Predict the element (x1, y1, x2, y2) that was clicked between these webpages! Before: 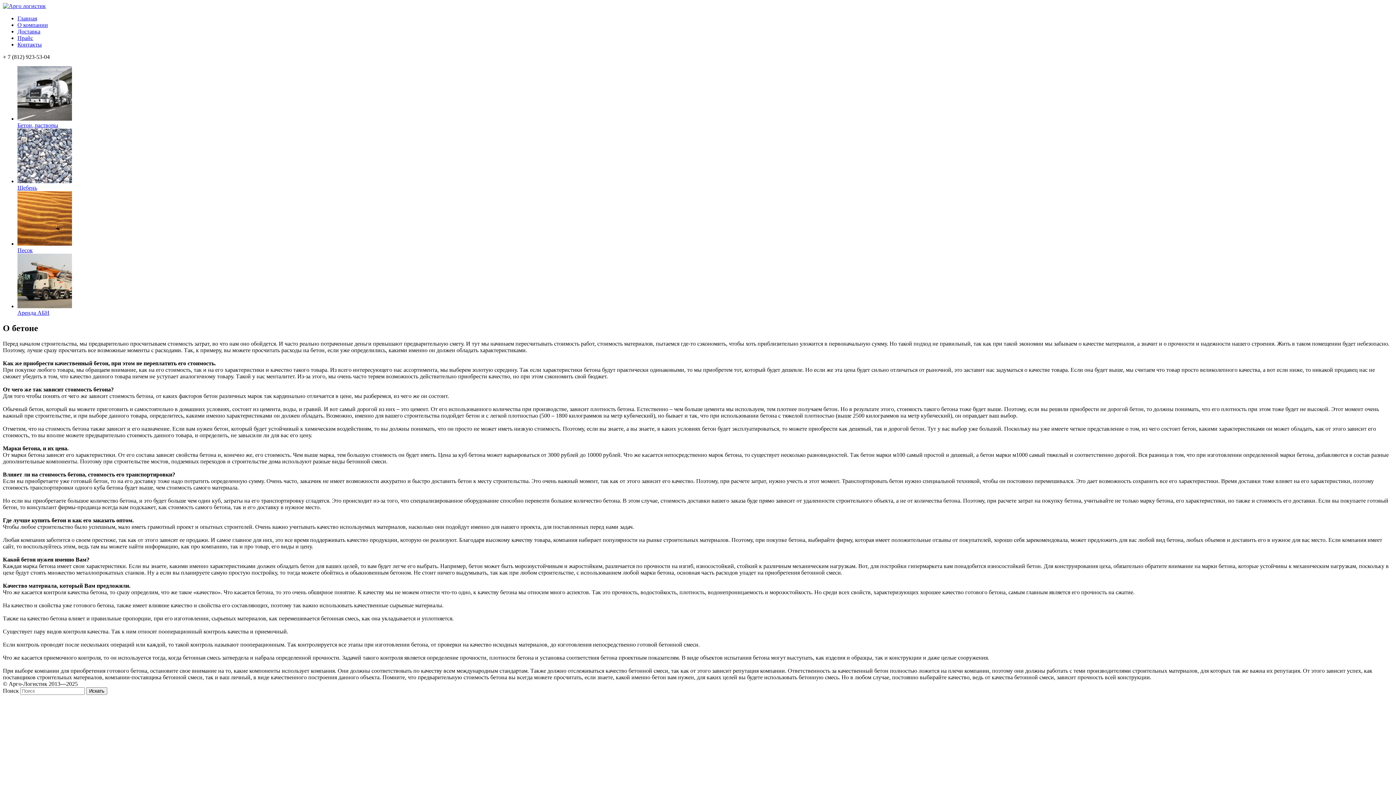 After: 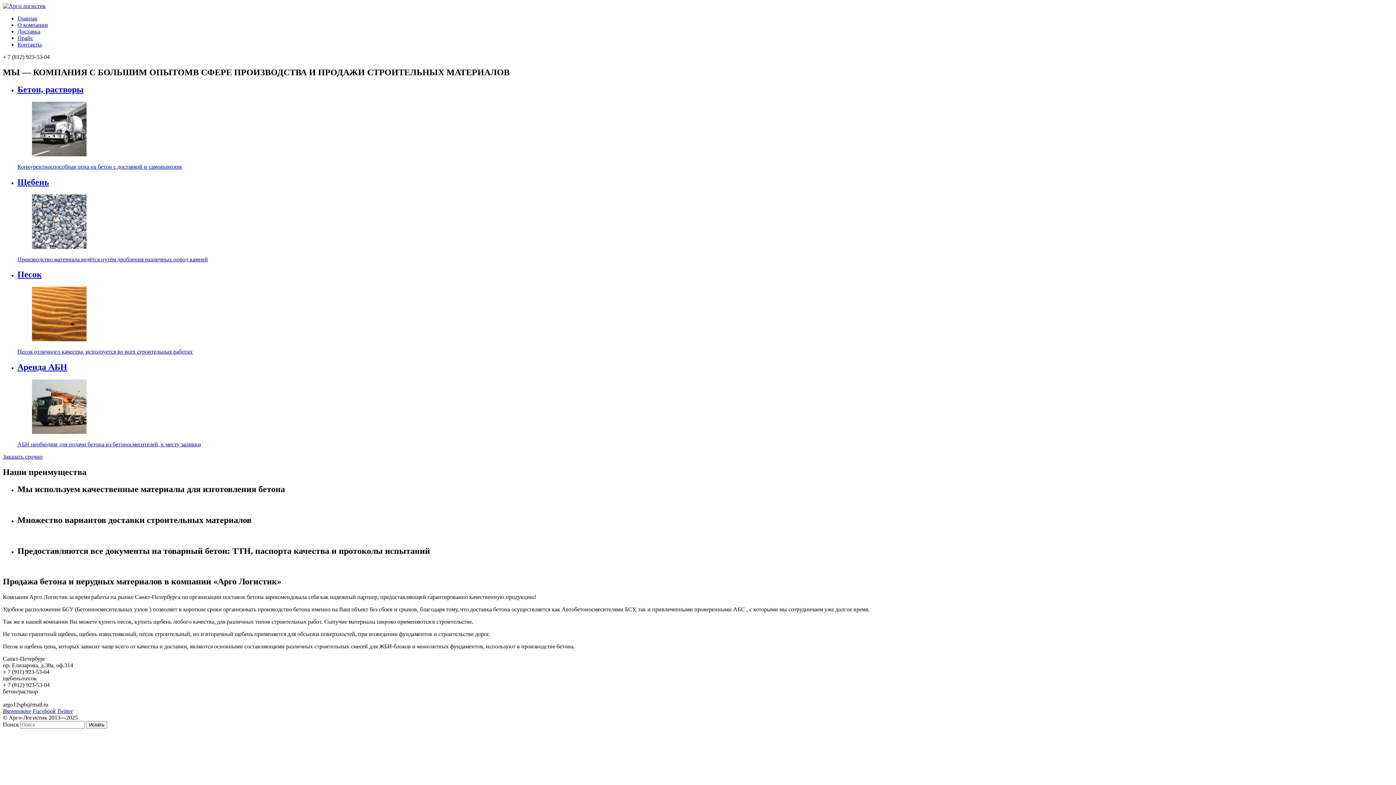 Action: bbox: (17, 41, 41, 47) label: Контакты